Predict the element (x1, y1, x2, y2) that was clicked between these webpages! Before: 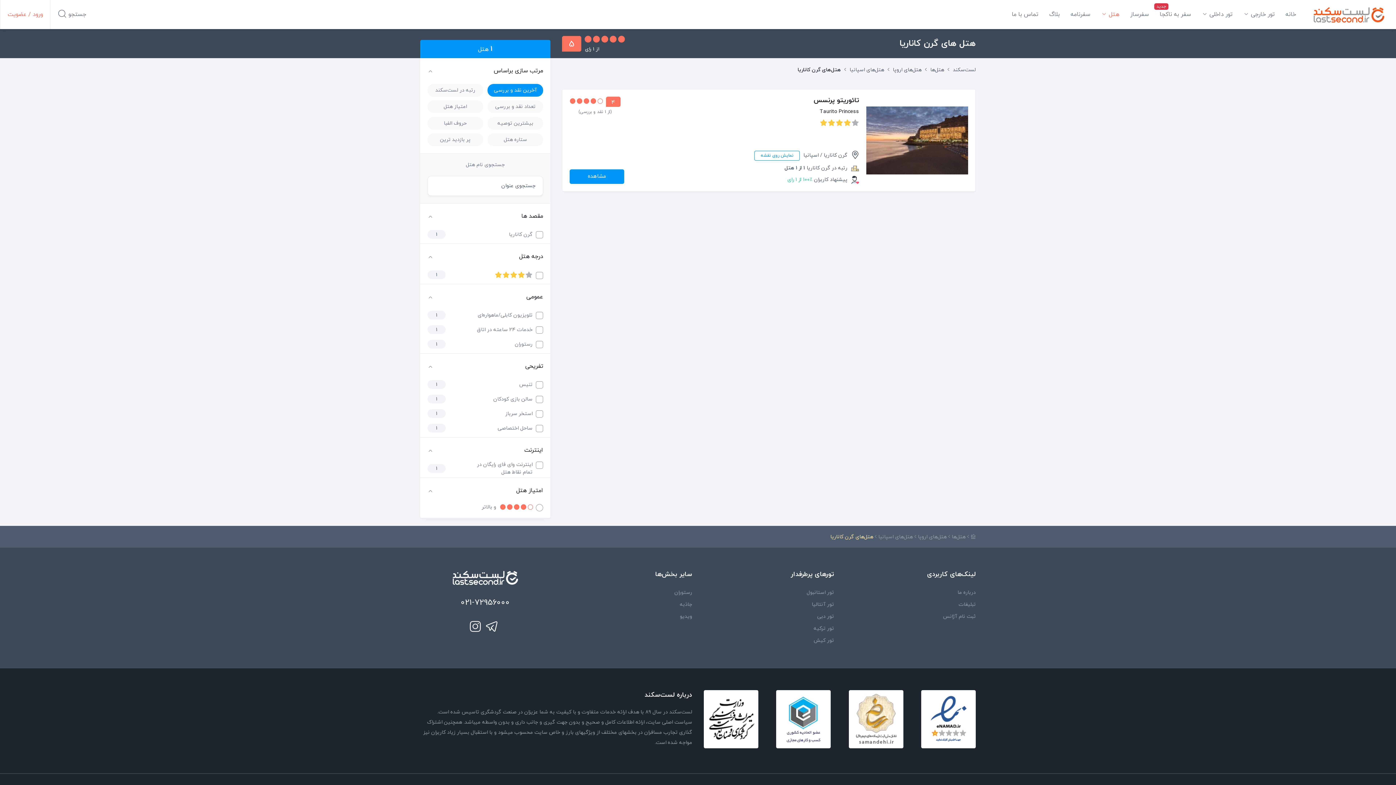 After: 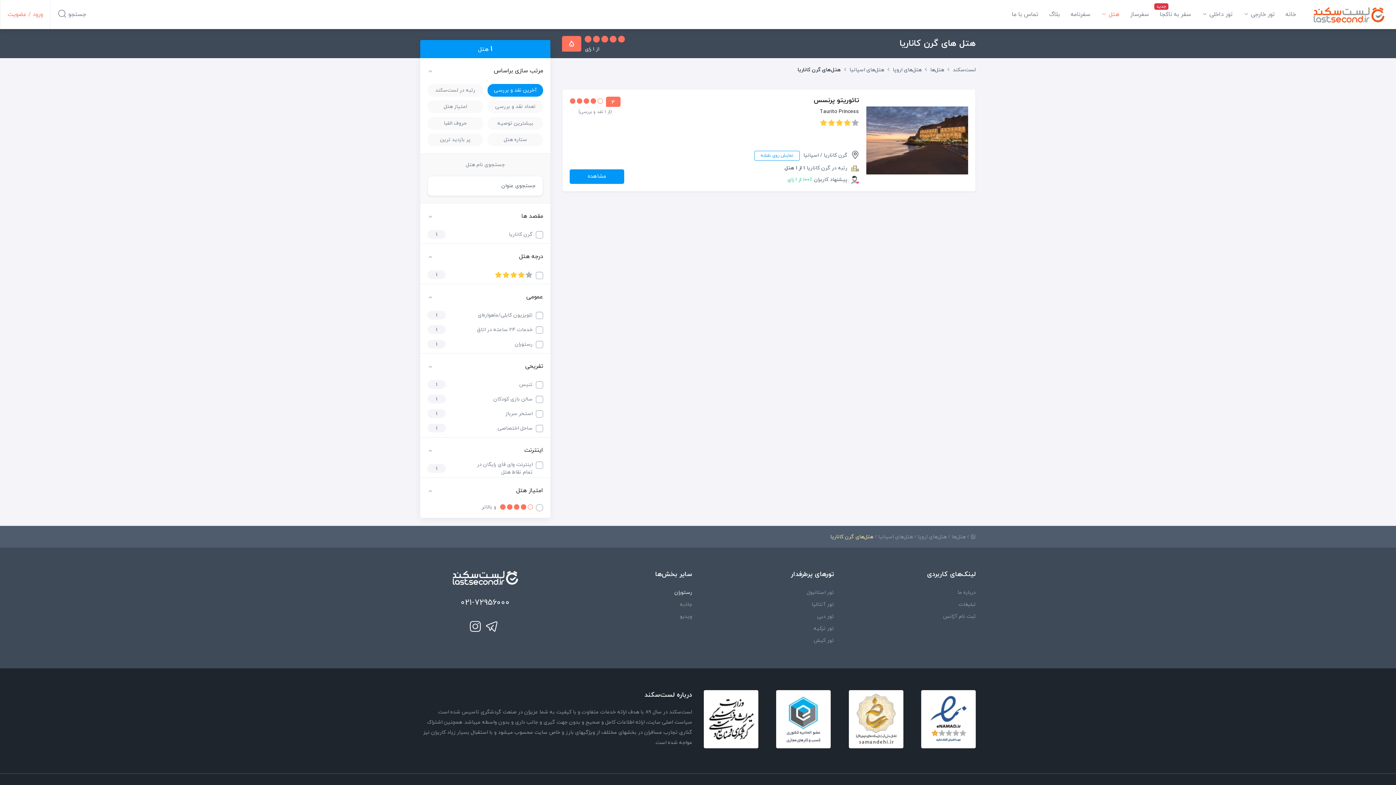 Action: label: رستوران bbox: (562, 587, 692, 599)